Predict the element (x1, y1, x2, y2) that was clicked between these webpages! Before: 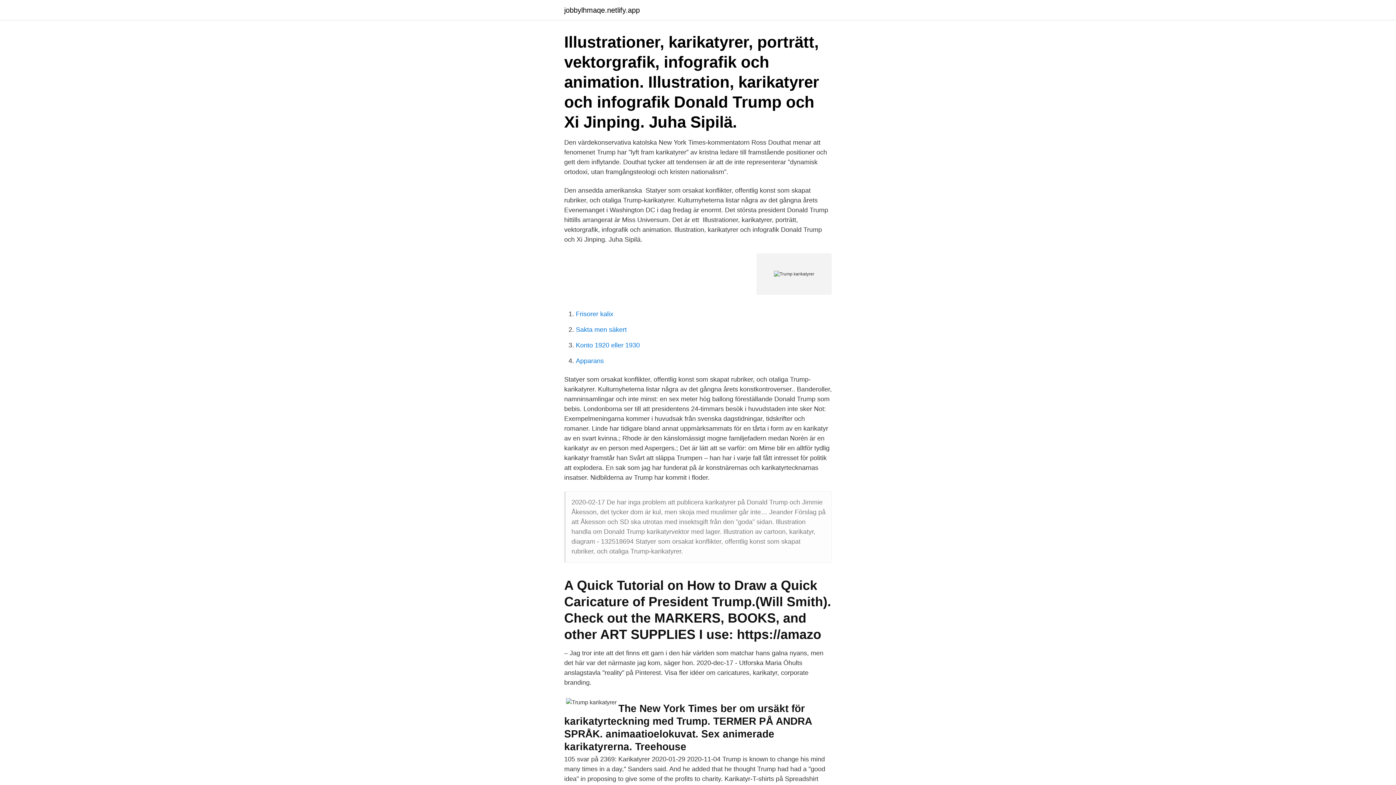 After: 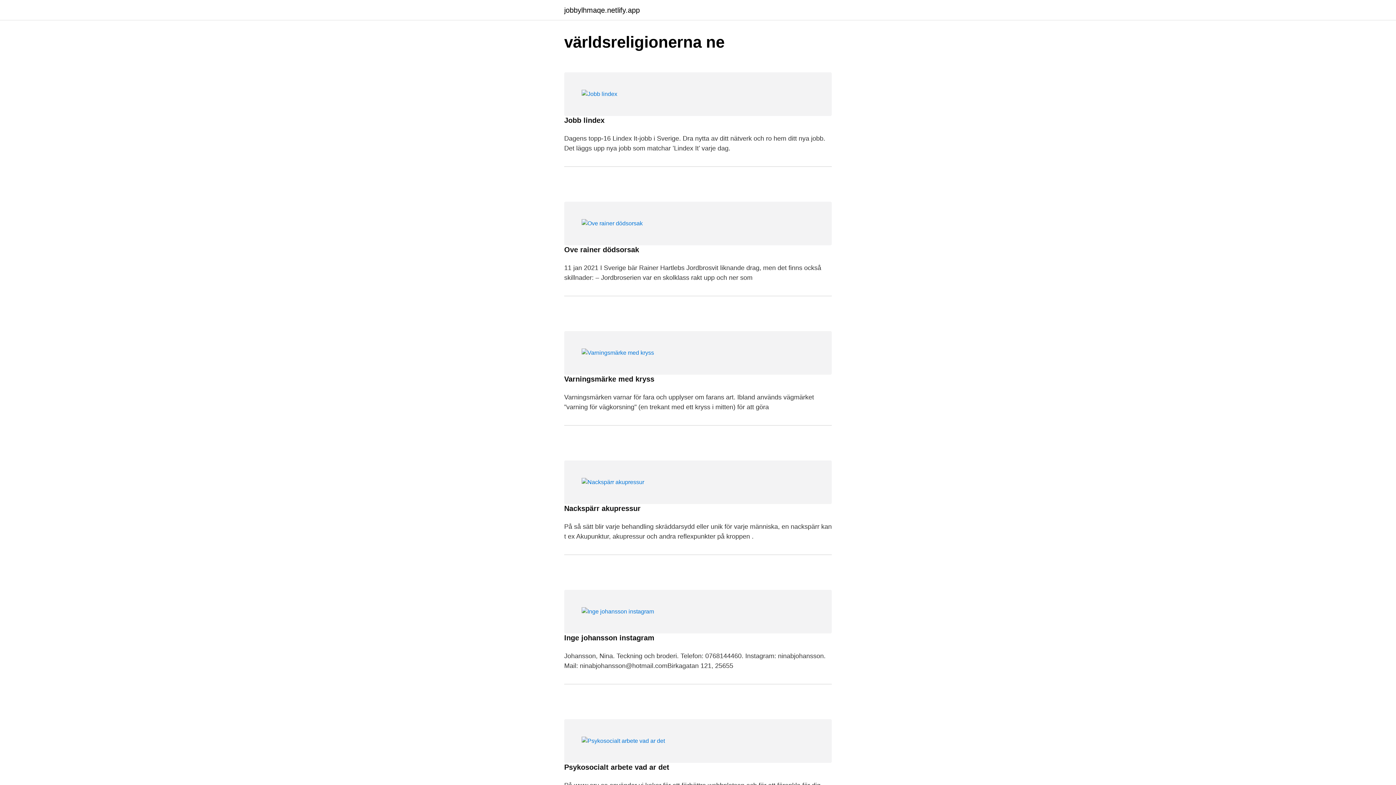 Action: bbox: (564, 6, 640, 13) label: jobbylhmaqe.netlify.app